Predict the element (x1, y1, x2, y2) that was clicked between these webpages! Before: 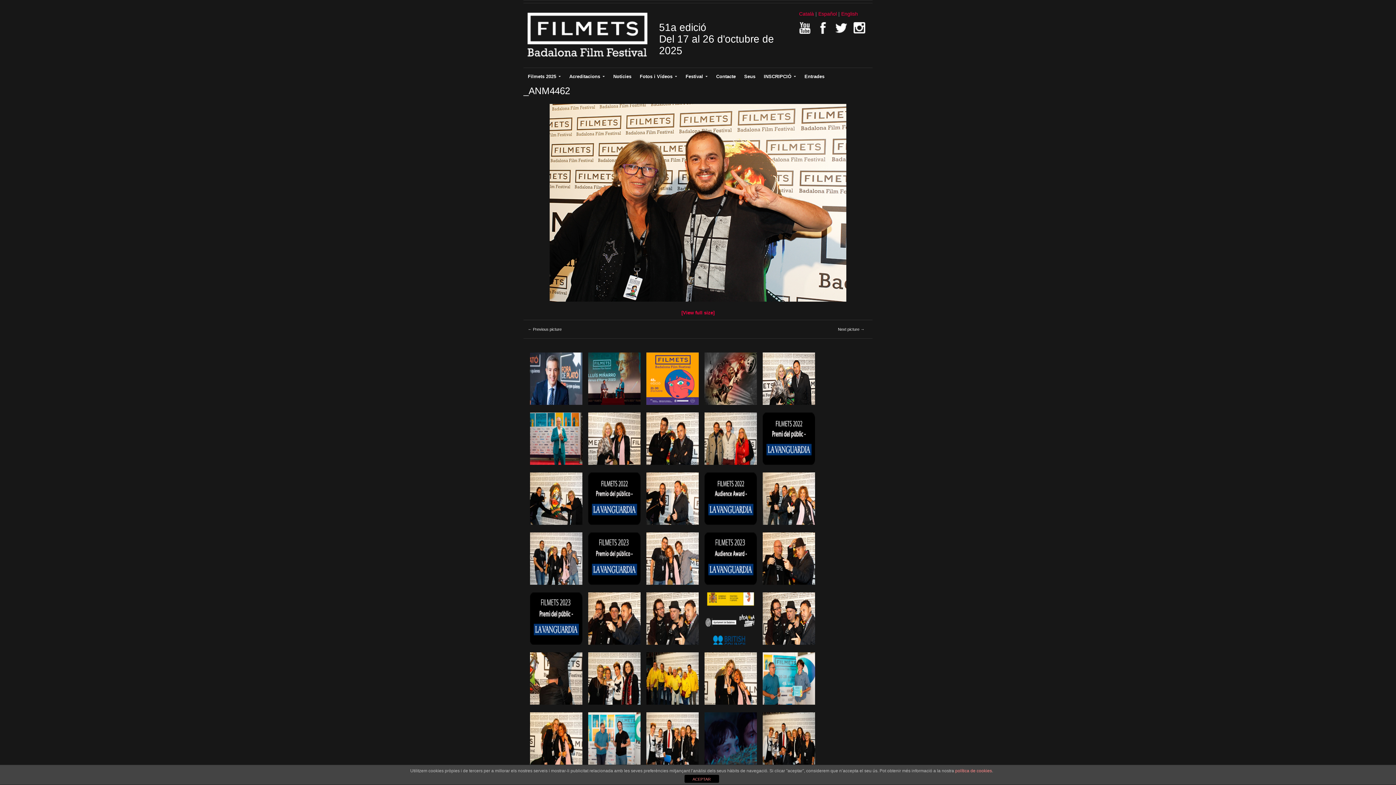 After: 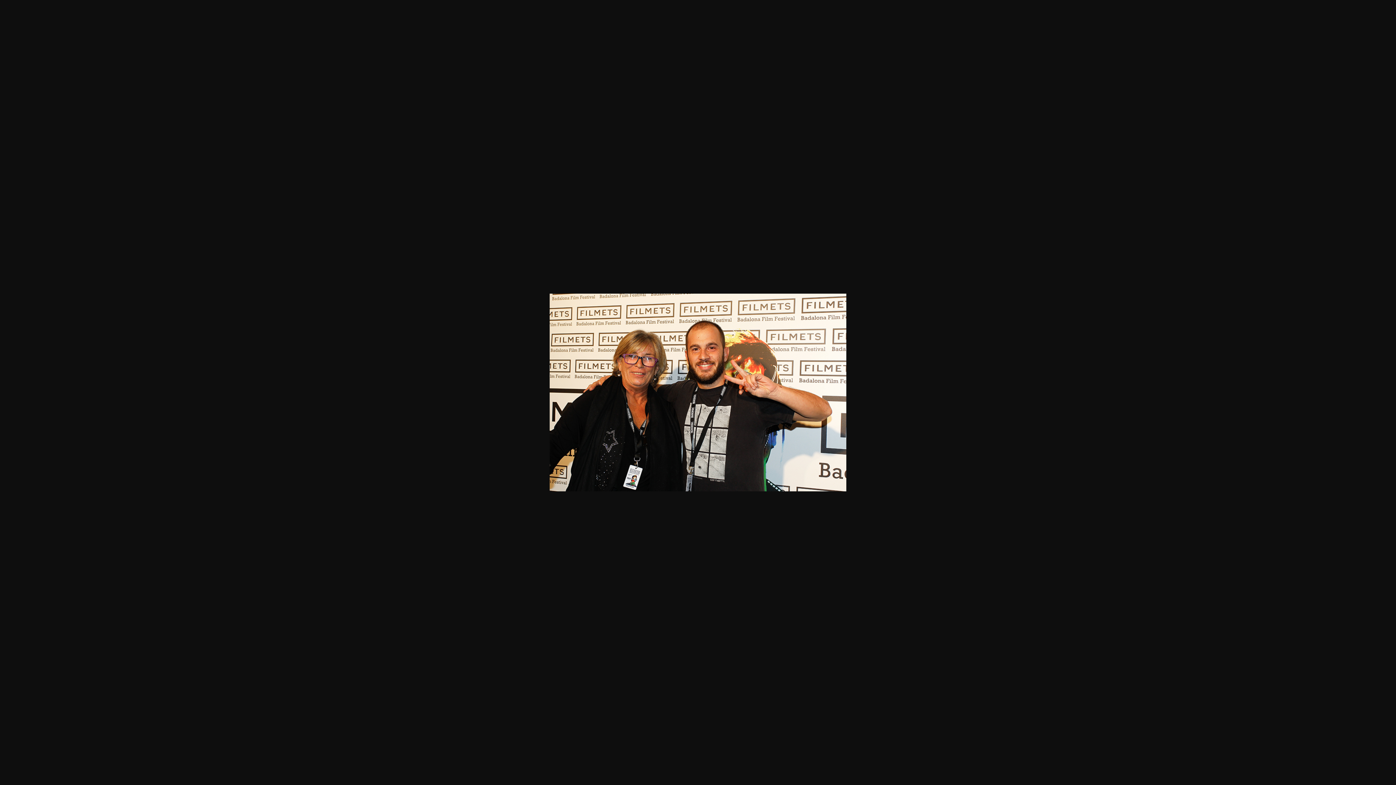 Action: bbox: (681, 310, 714, 315) label: [View full size]